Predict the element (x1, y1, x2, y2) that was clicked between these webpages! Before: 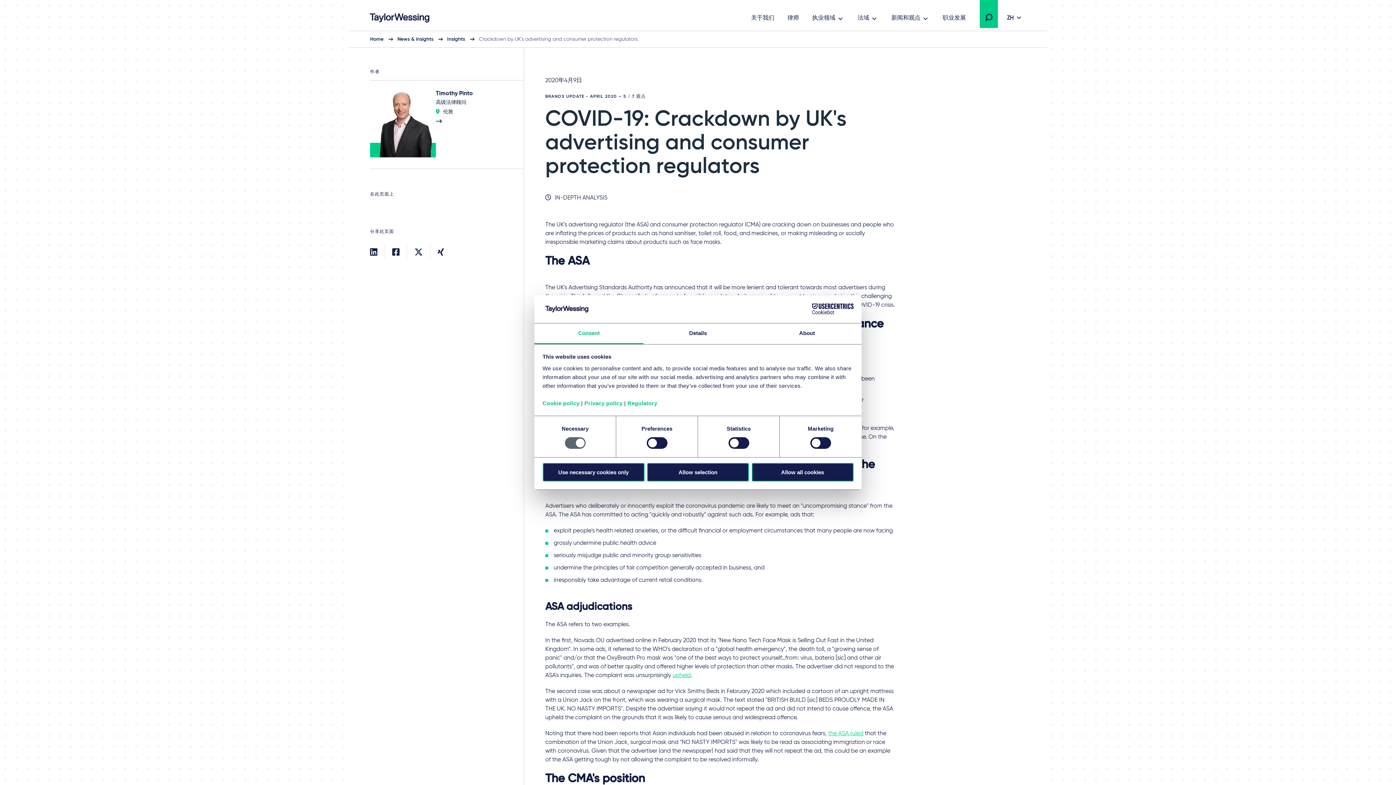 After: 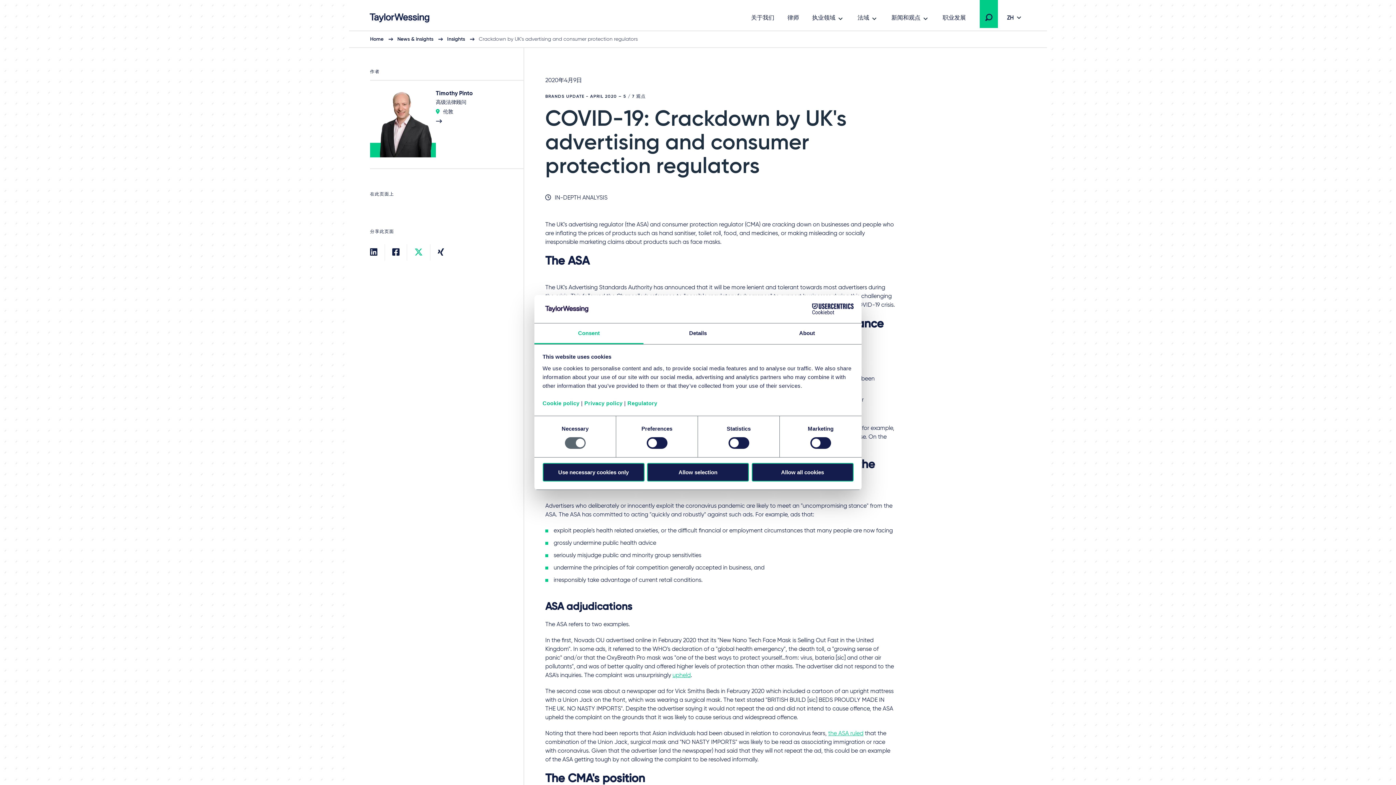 Action: bbox: (414, 248, 422, 257)